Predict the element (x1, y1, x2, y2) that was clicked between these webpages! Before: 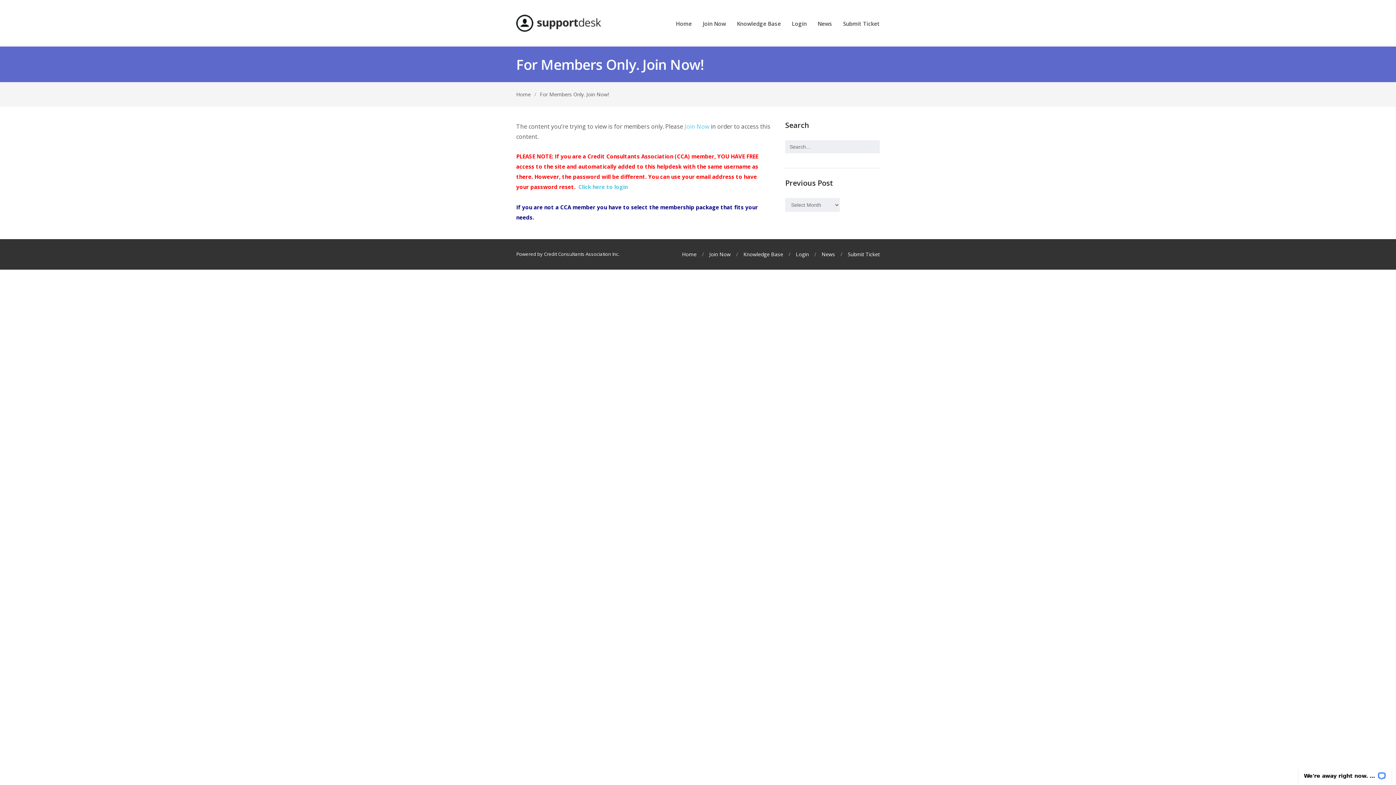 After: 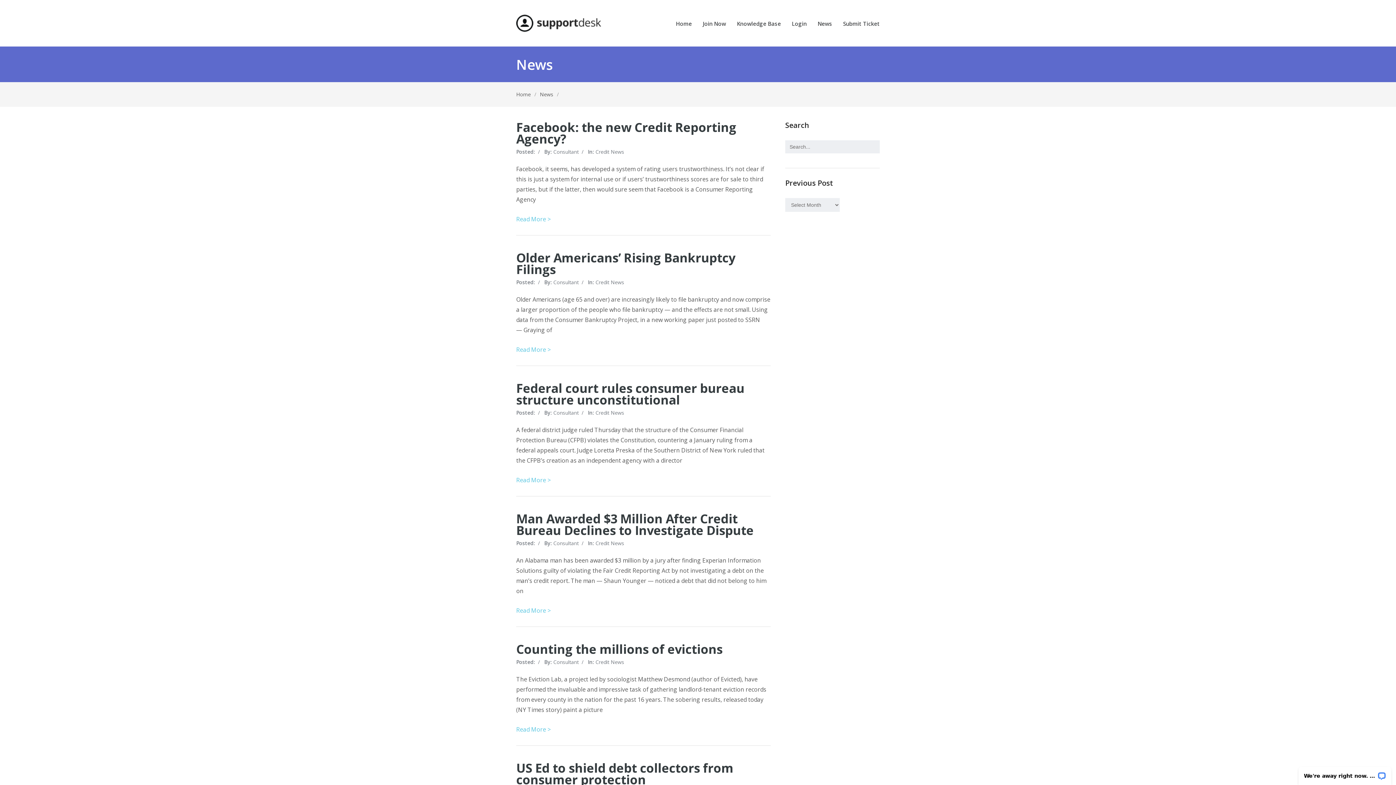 Action: label: News bbox: (817, 21, 832, 32)